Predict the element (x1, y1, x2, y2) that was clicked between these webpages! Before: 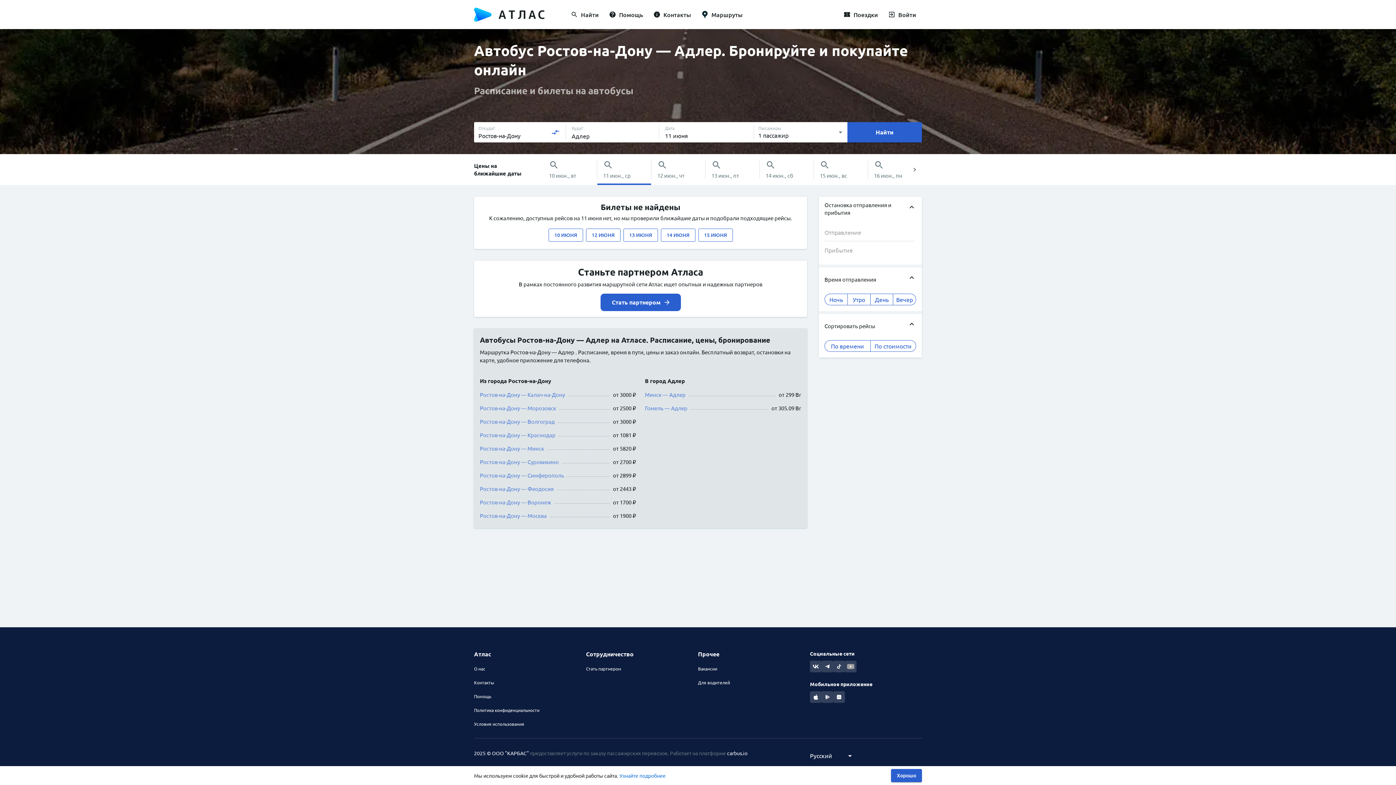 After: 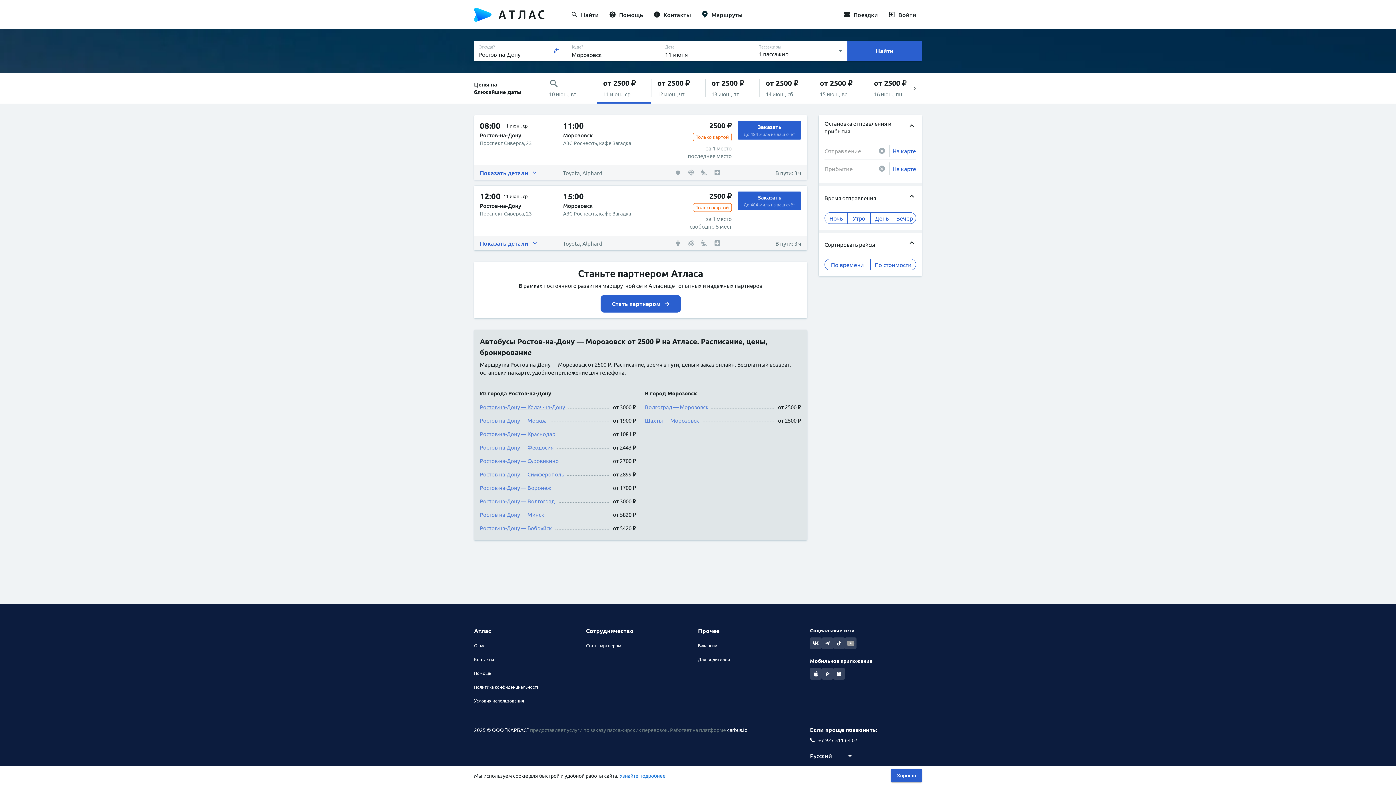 Action: label: Ростов-на-Дону — Морозовск bbox: (480, 404, 556, 412)